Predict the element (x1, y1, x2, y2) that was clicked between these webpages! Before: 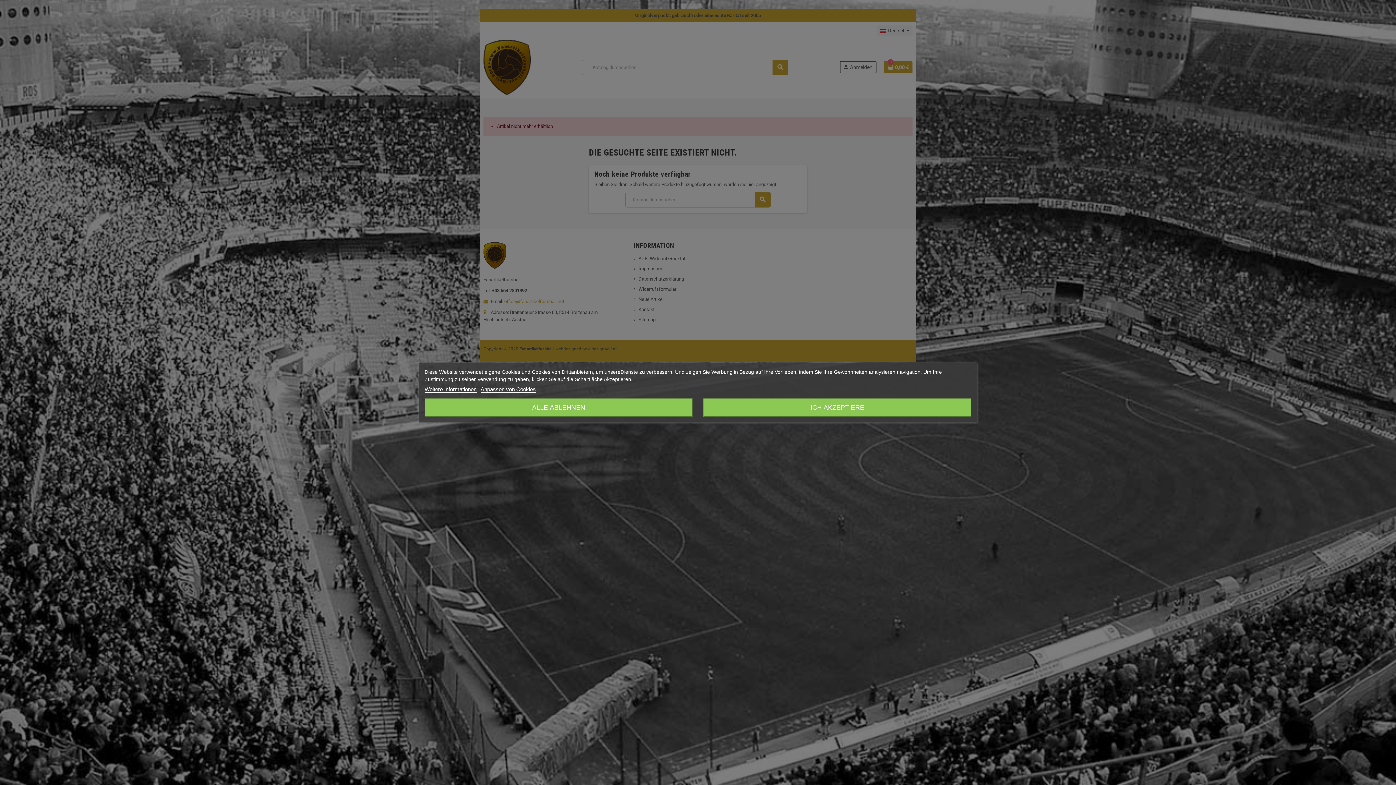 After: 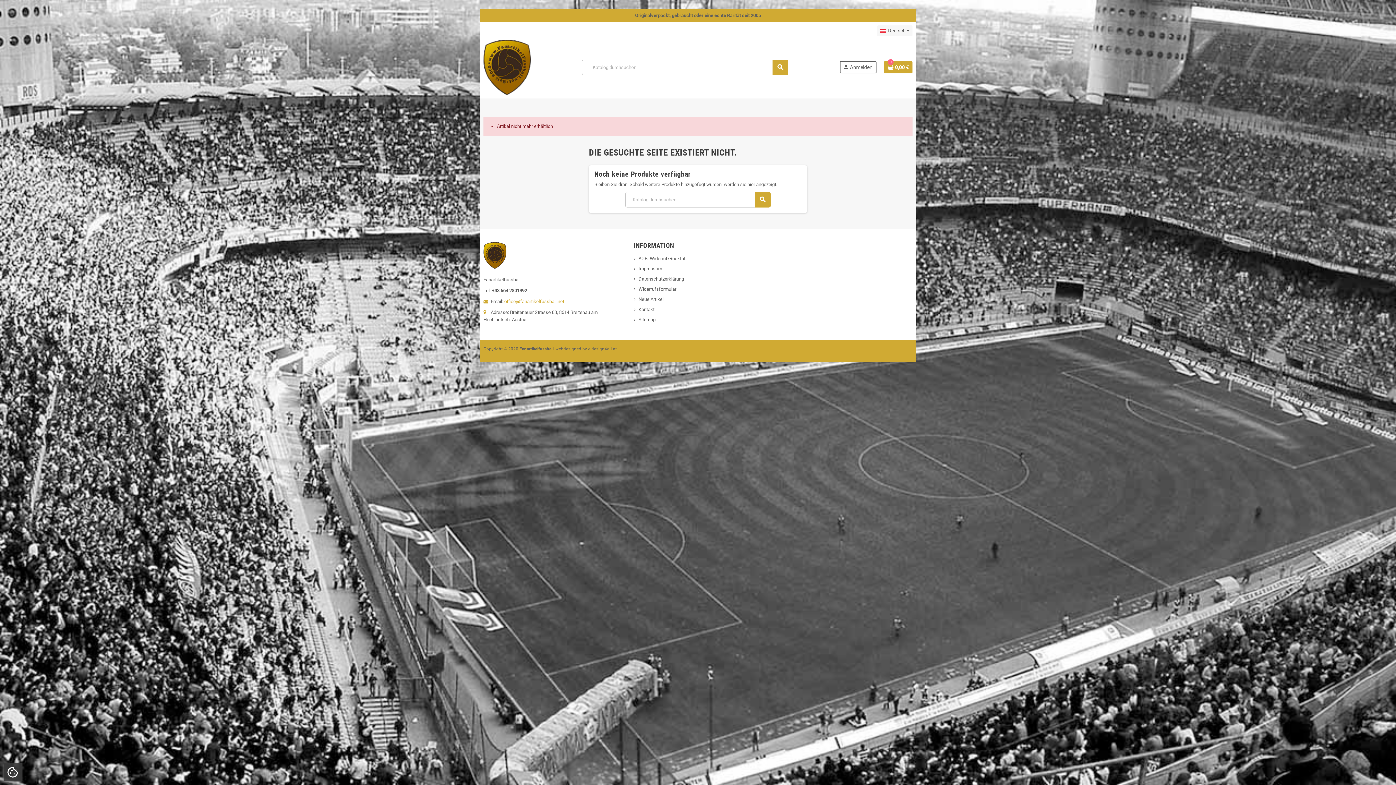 Action: bbox: (424, 398, 692, 416) label: ALLE ABLEHNEN